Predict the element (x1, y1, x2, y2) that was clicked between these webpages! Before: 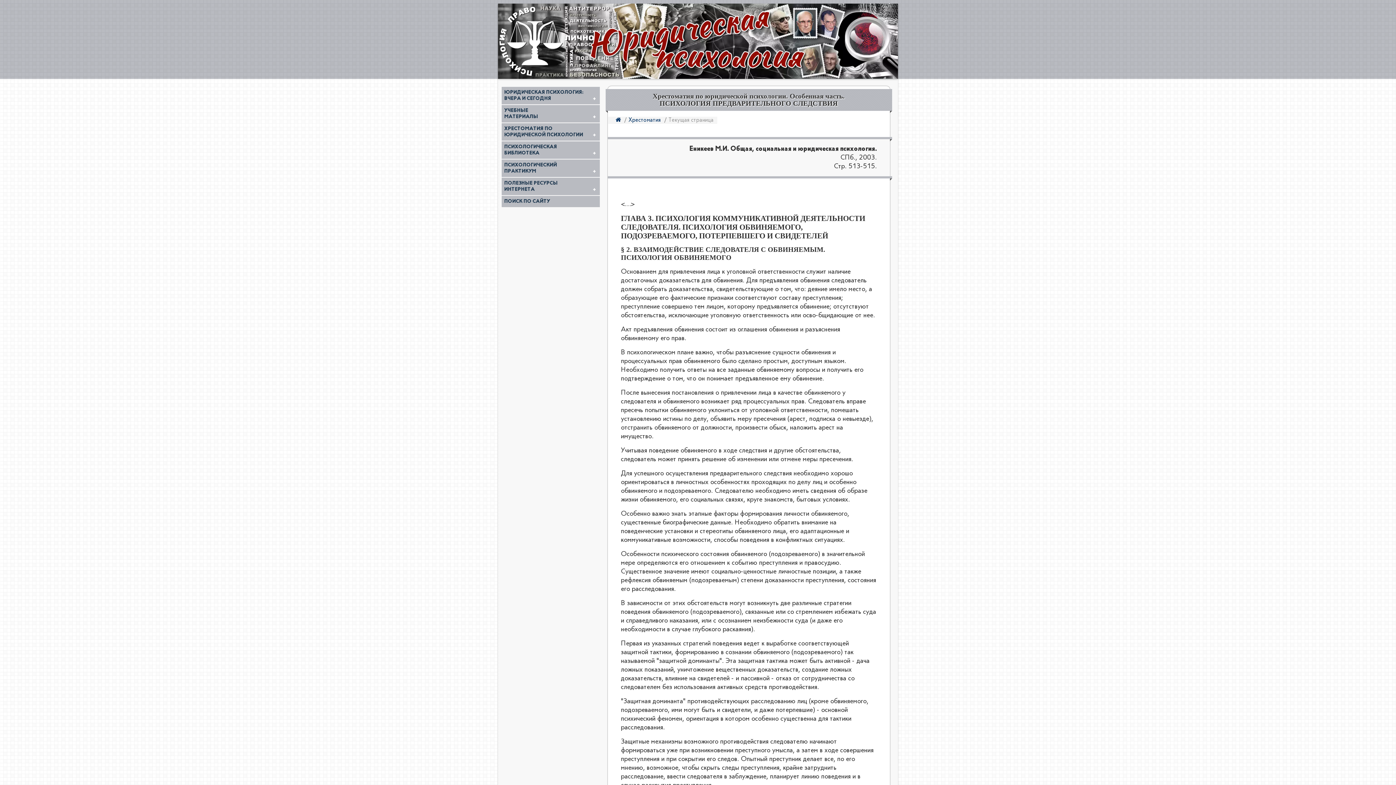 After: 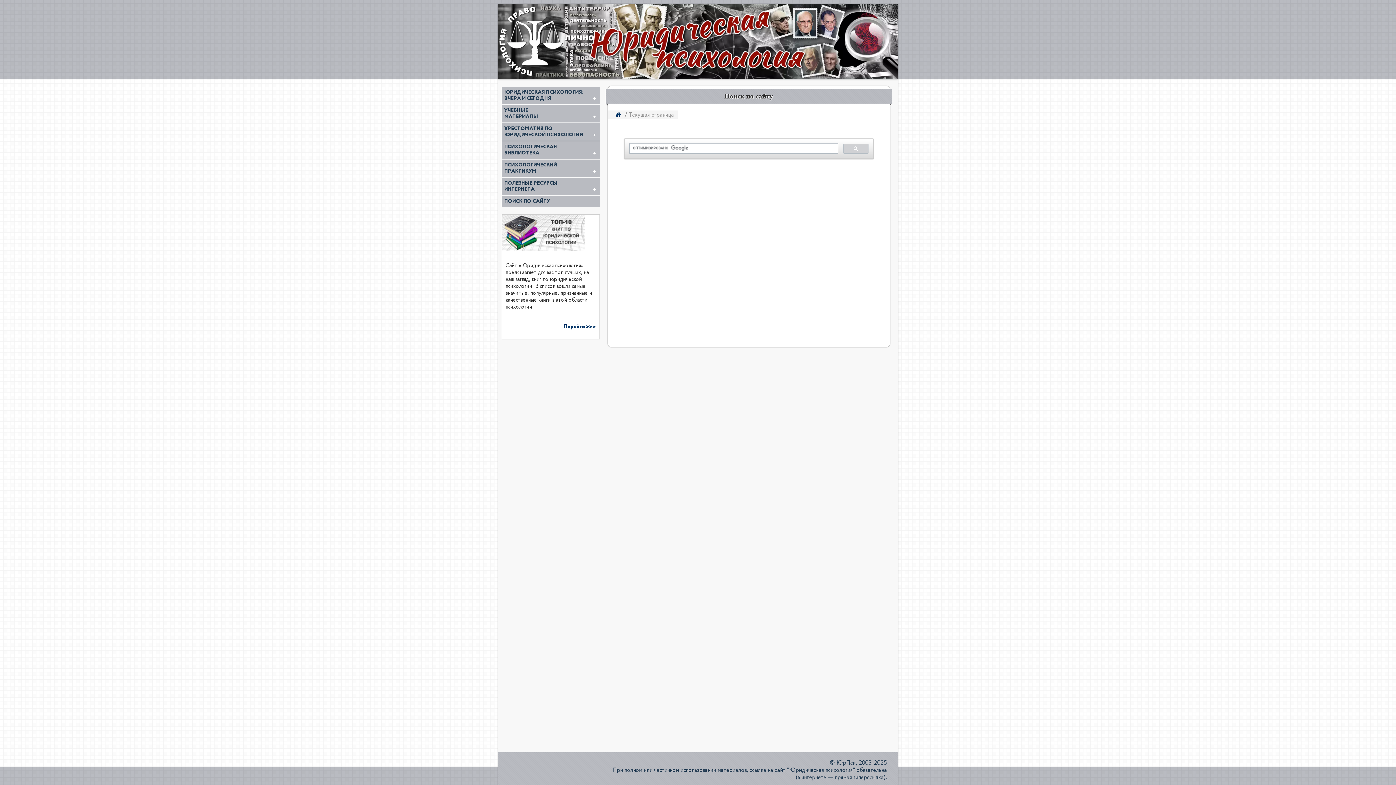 Action: label: ПОИСК ПО САЙТУ bbox: (501, 195, 600, 207)